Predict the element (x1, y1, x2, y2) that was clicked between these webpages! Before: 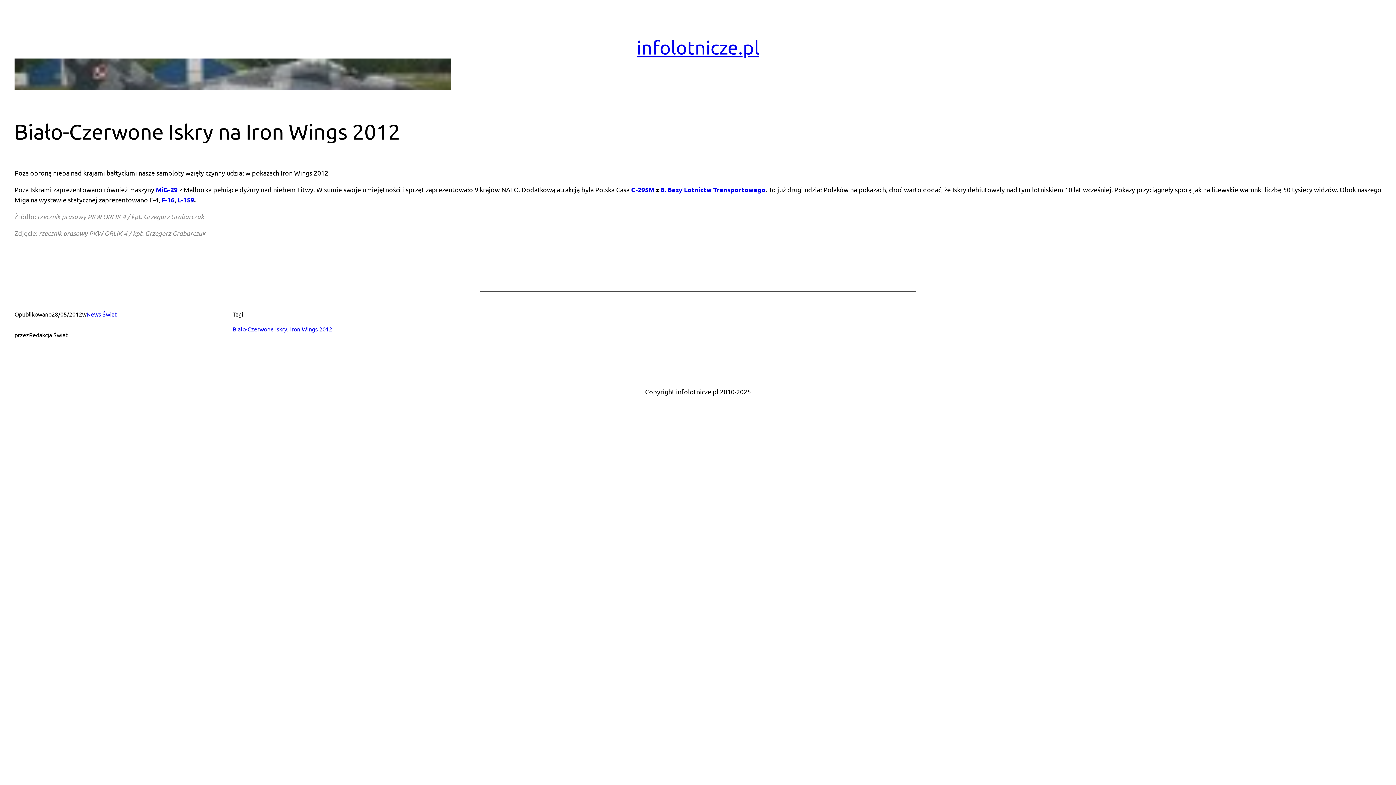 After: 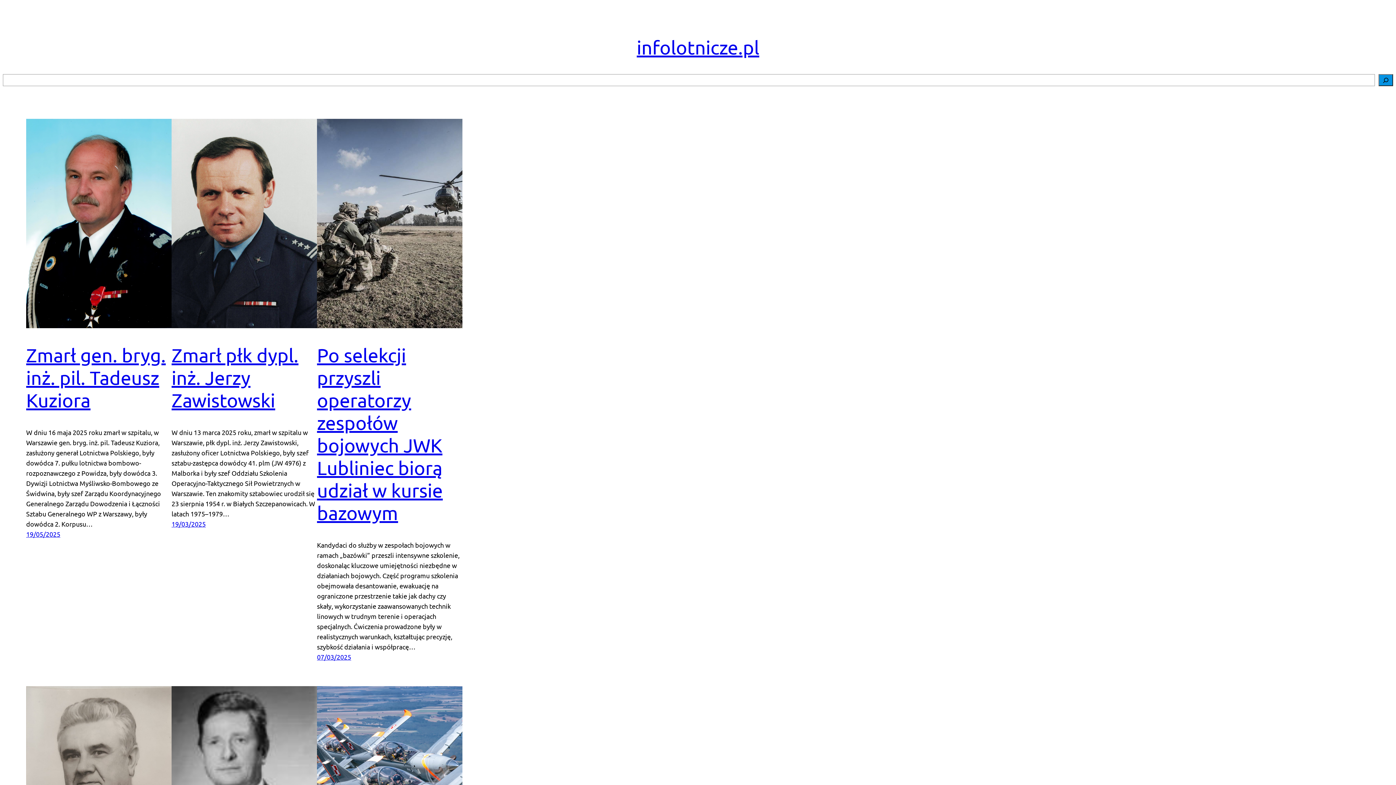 Action: bbox: (636, 36, 759, 58) label: infolotnicze.pl